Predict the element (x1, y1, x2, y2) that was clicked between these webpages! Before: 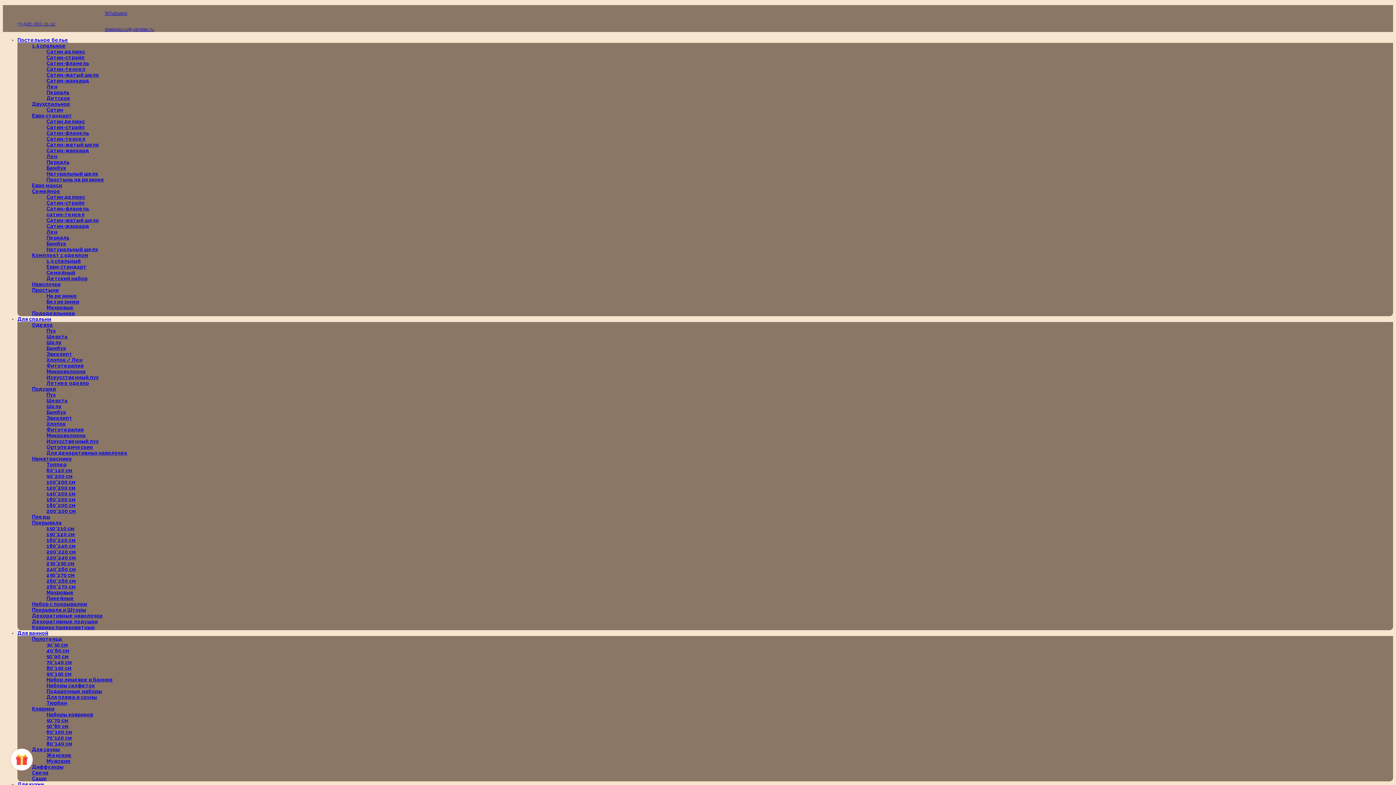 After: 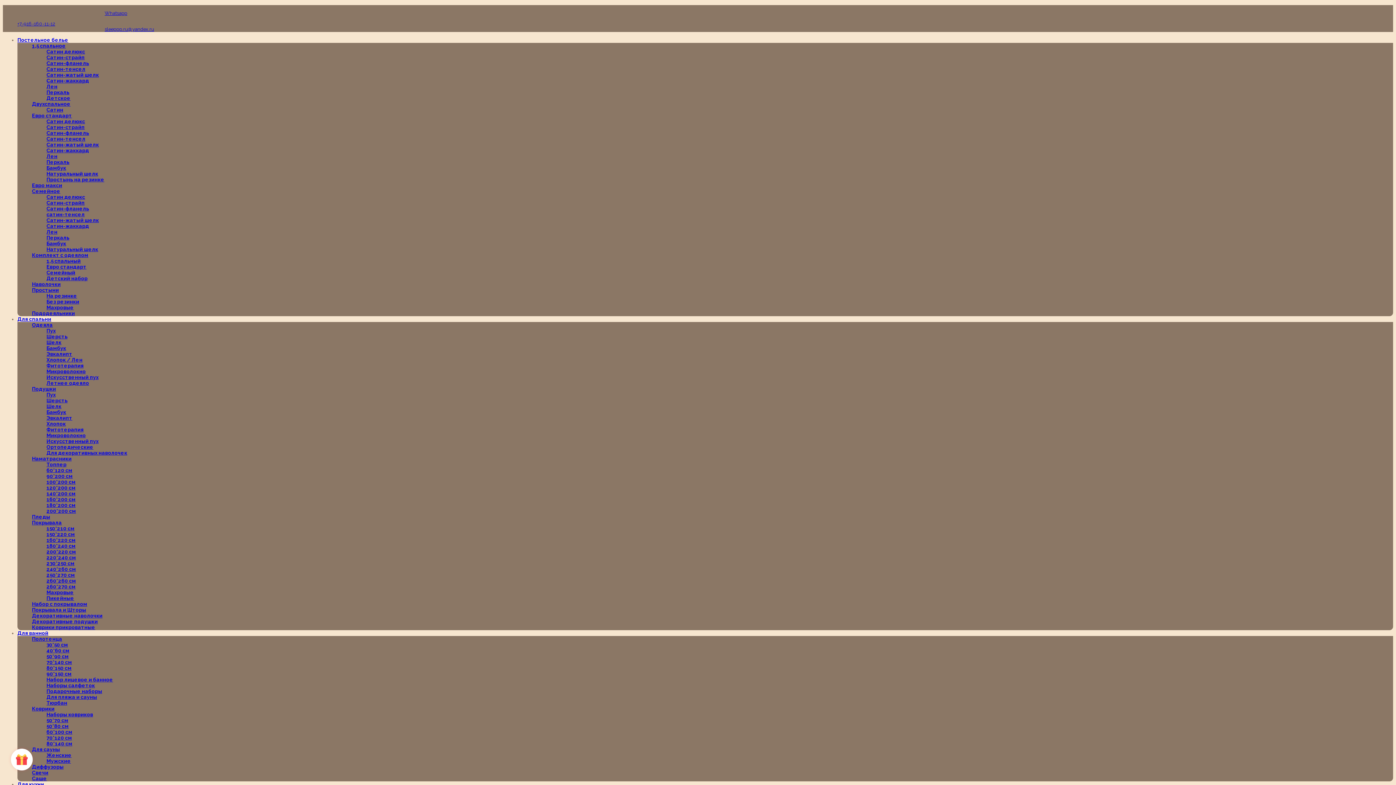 Action: label: Топпер bbox: (46, 461, 66, 467)